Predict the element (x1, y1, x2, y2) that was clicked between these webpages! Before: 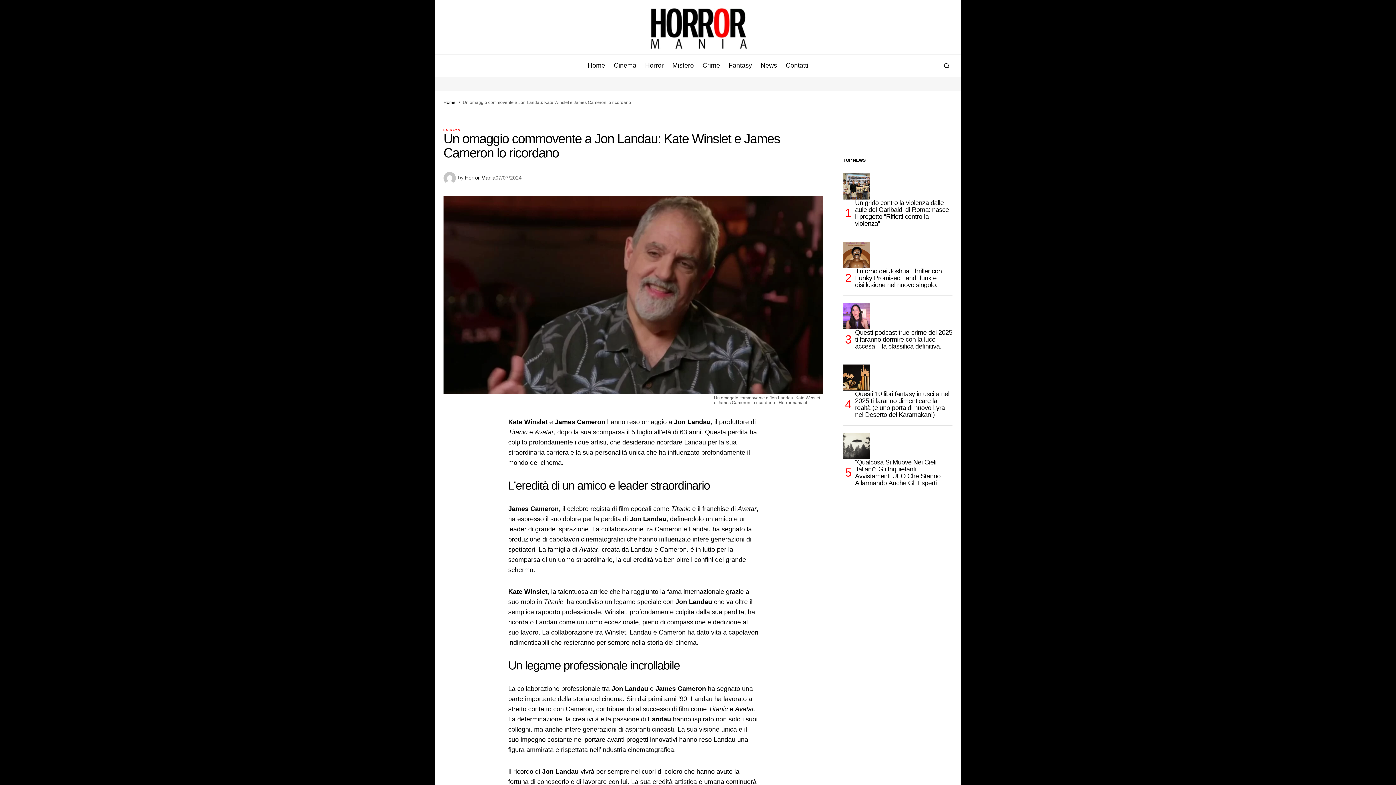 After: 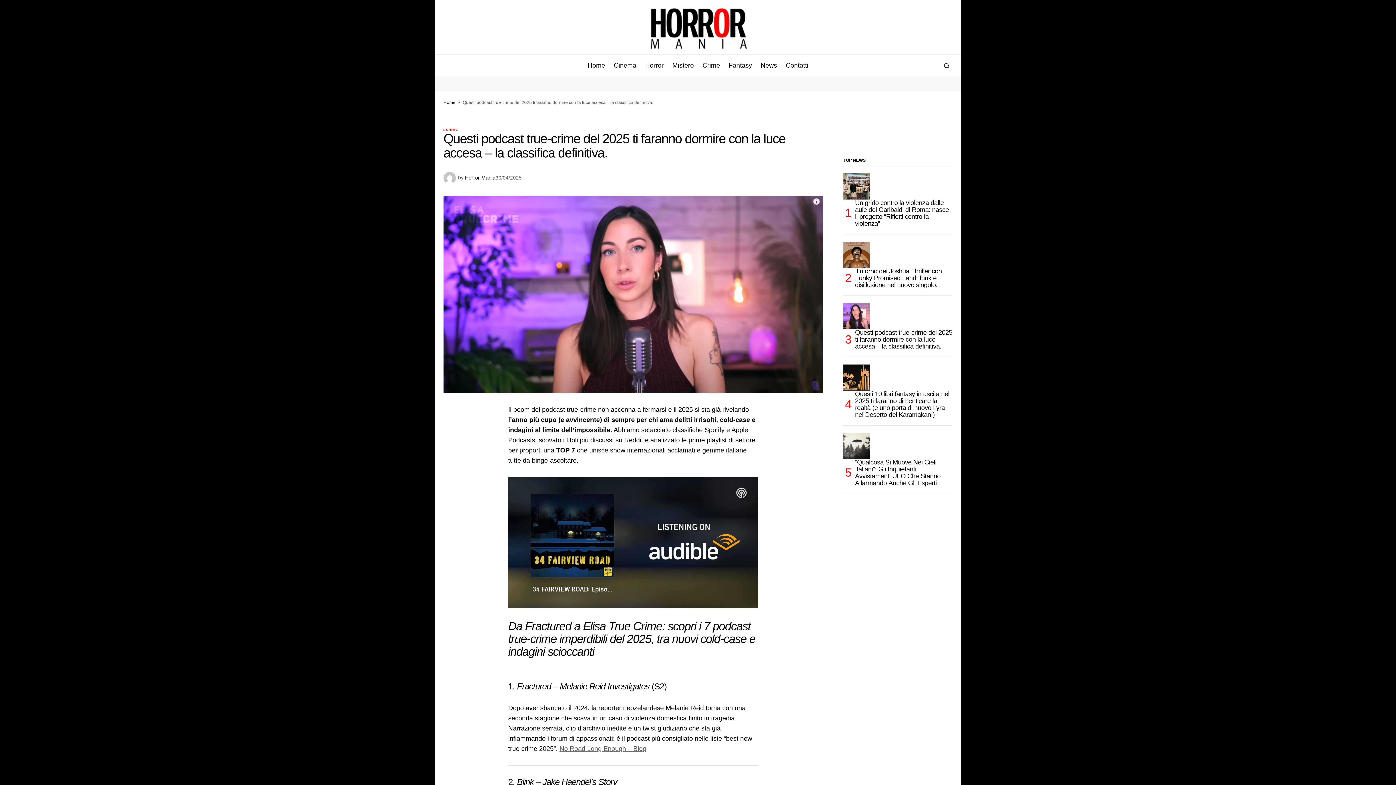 Action: label: Questi podcast true-crime del 2025 ti faranno dormire con la luce accesa – la classifica definitiva. bbox: (850, 329, 952, 350)